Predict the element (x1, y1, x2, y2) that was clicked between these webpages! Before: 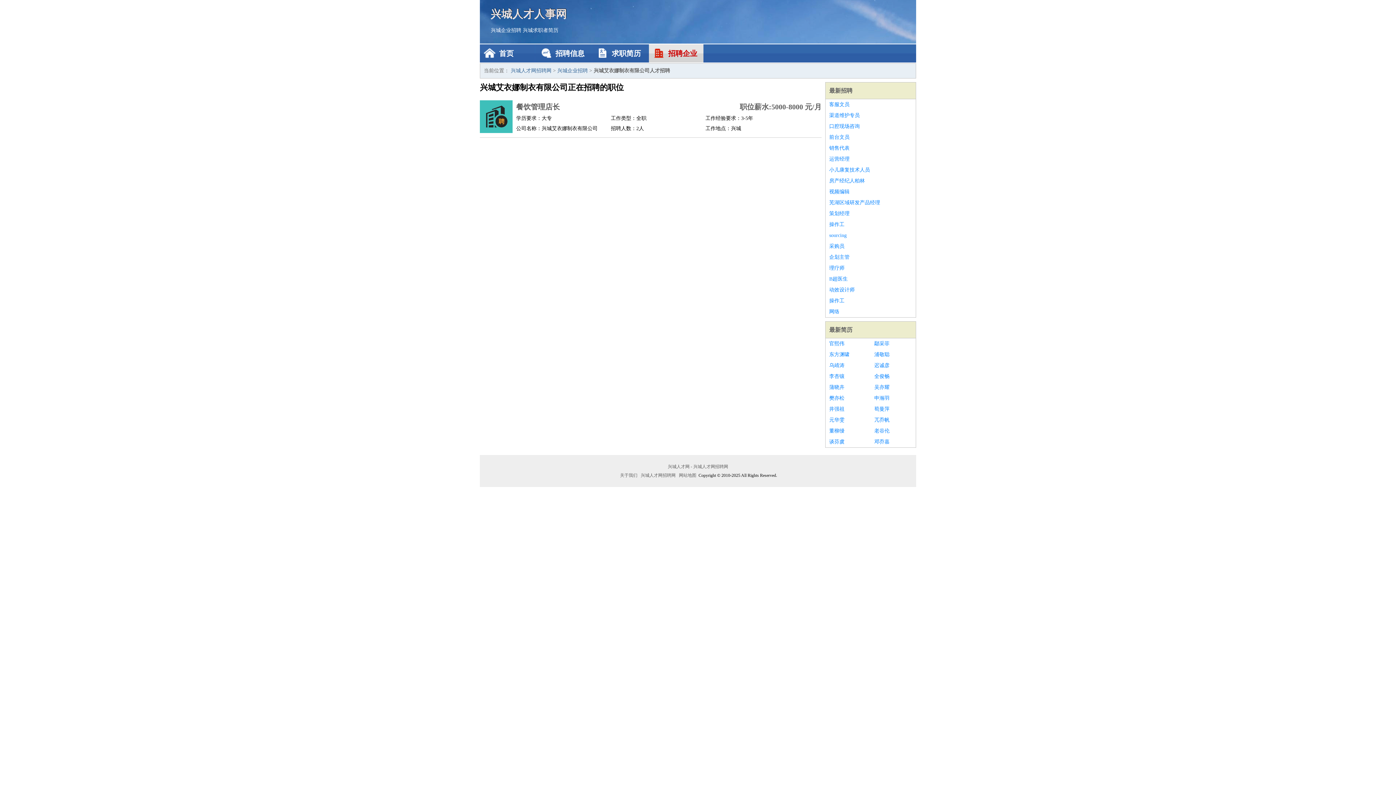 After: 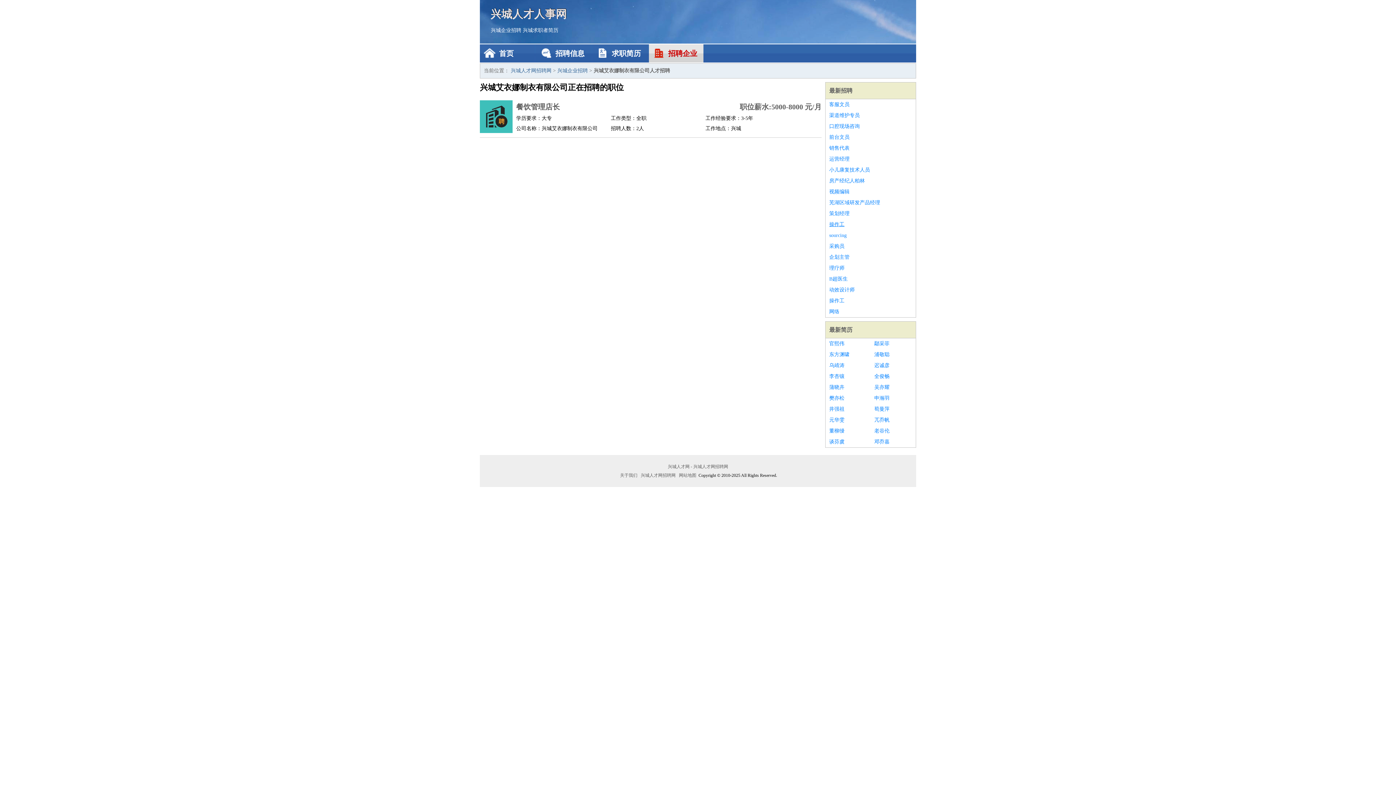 Action: bbox: (829, 219, 912, 230) label: 操作工